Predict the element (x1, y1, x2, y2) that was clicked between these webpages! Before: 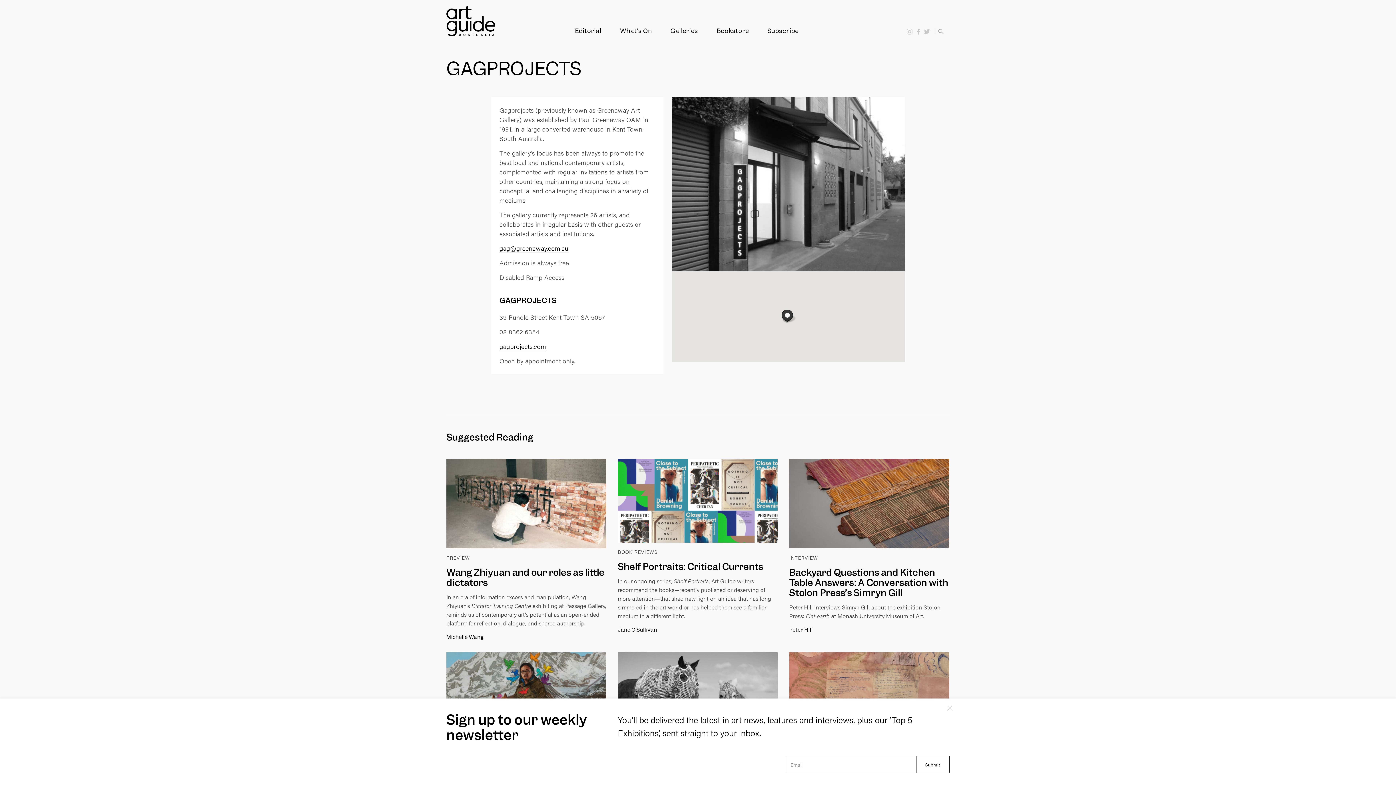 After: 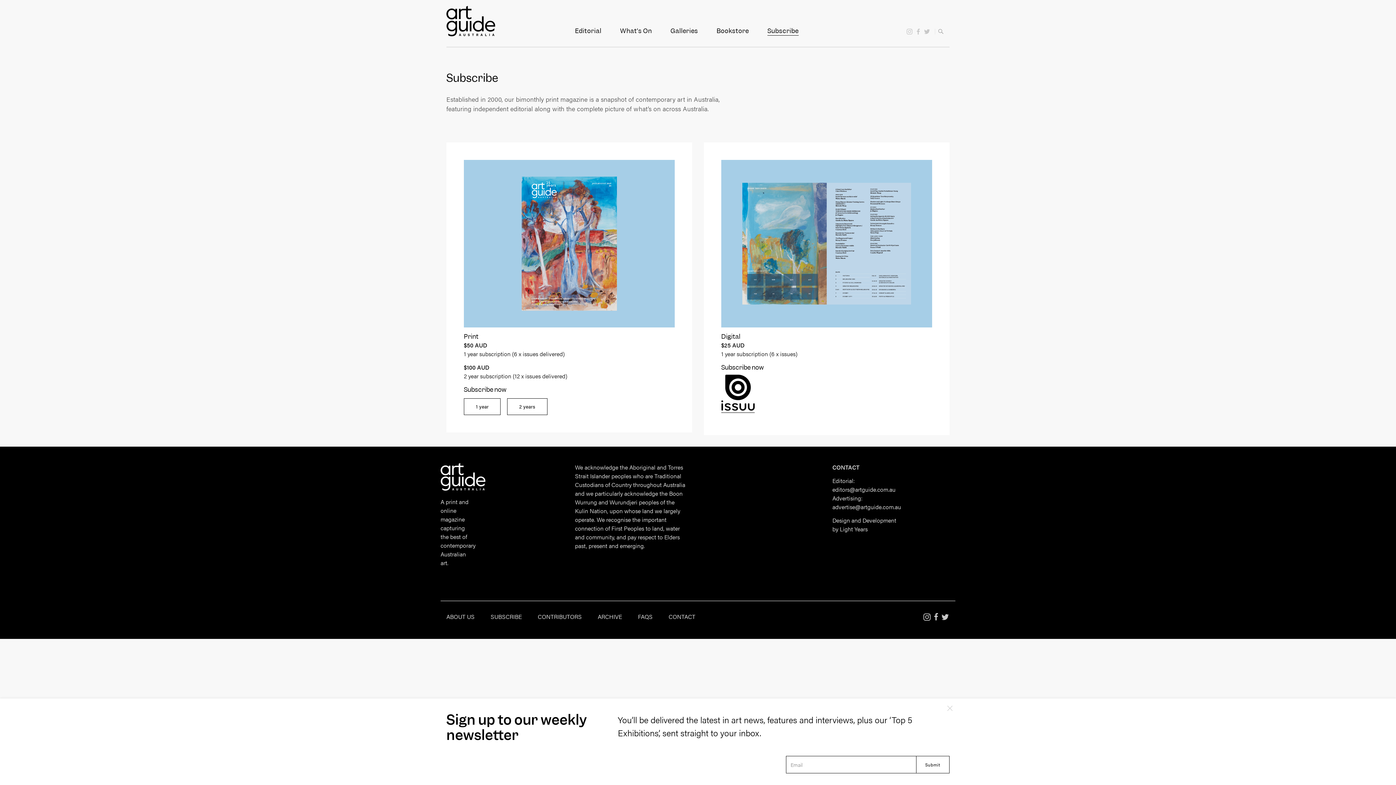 Action: bbox: (767, 26, 798, 35) label: Subscribe